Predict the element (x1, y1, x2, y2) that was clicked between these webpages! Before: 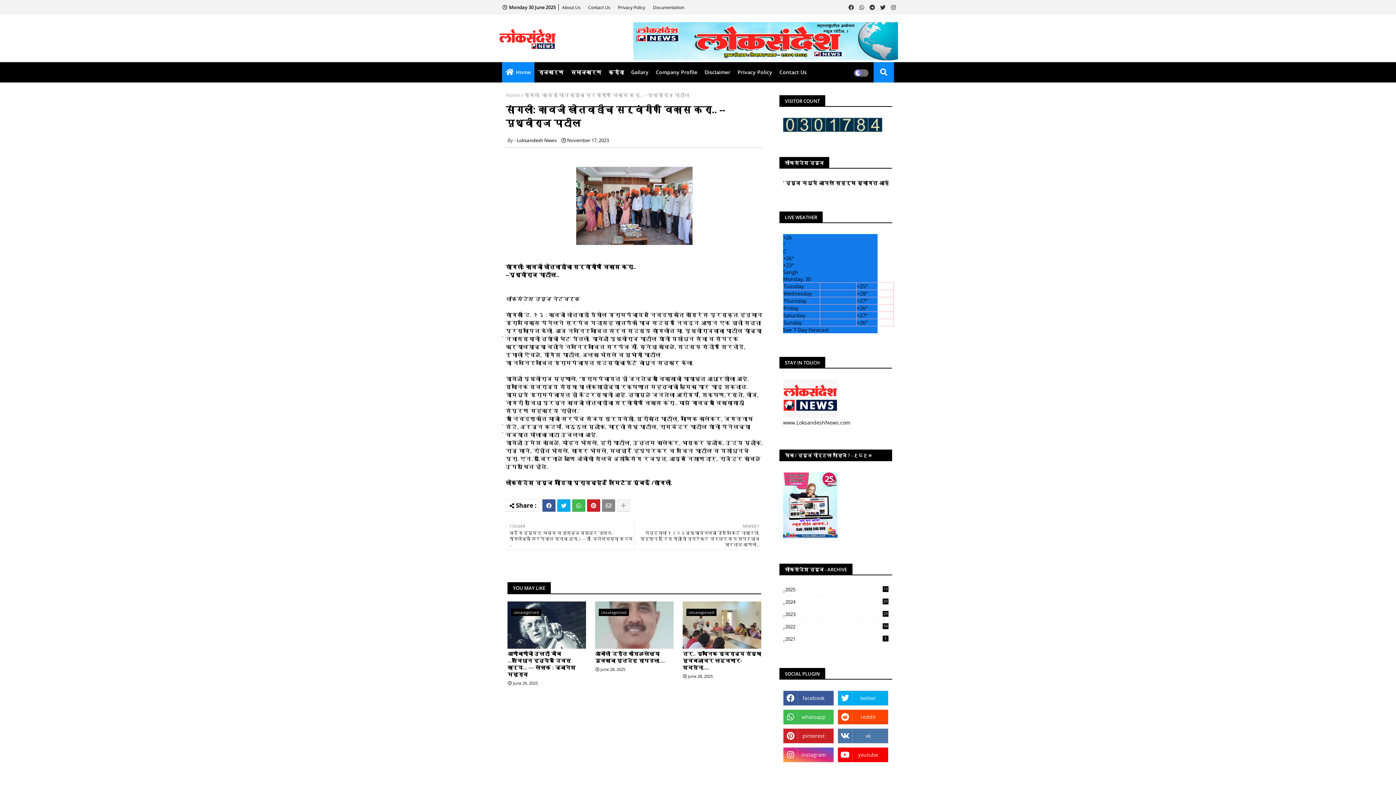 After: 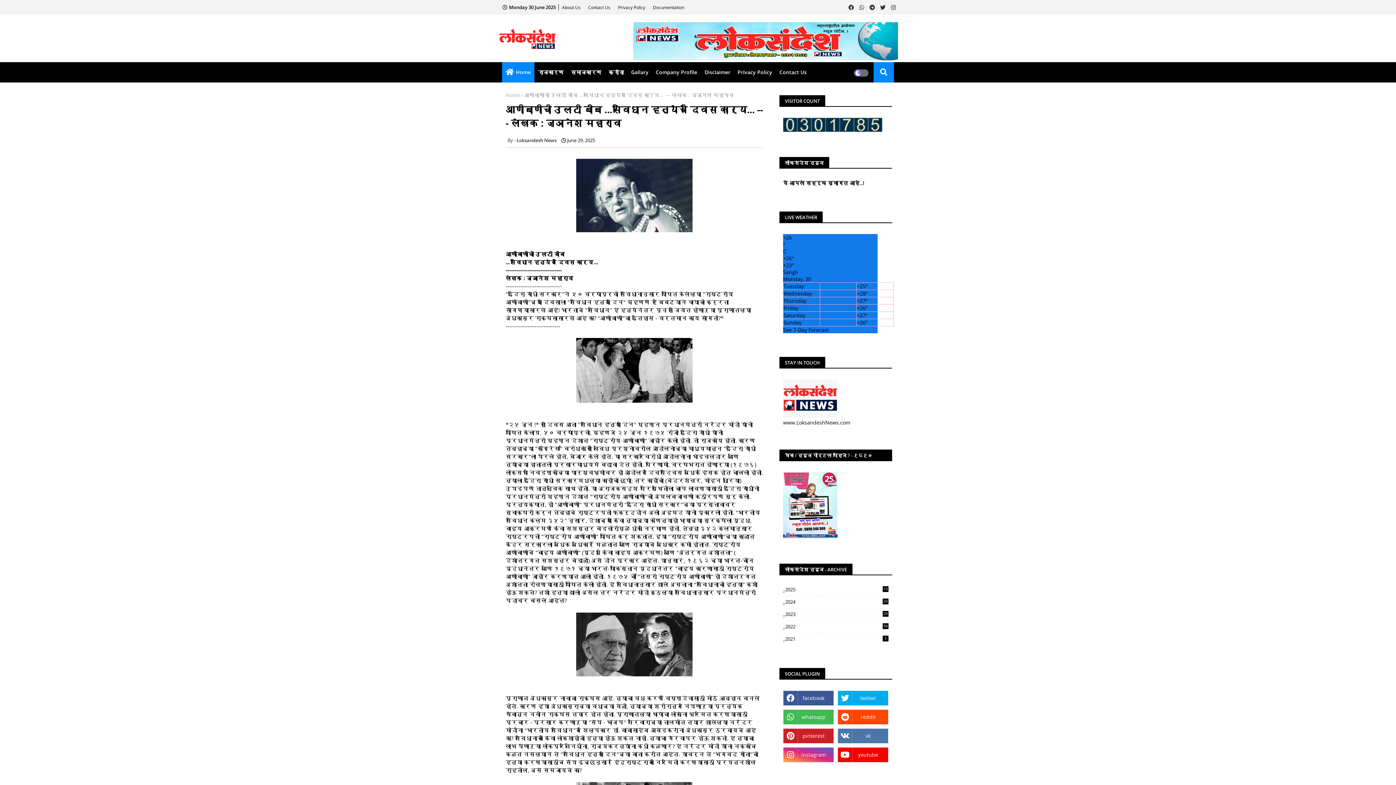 Action: label: आणीबाणीची उलटी बोंब ...संविधान हत्येचे दिवस कार्य... --- लेखक : ज्ञानेश महाराव bbox: (507, 650, 586, 678)